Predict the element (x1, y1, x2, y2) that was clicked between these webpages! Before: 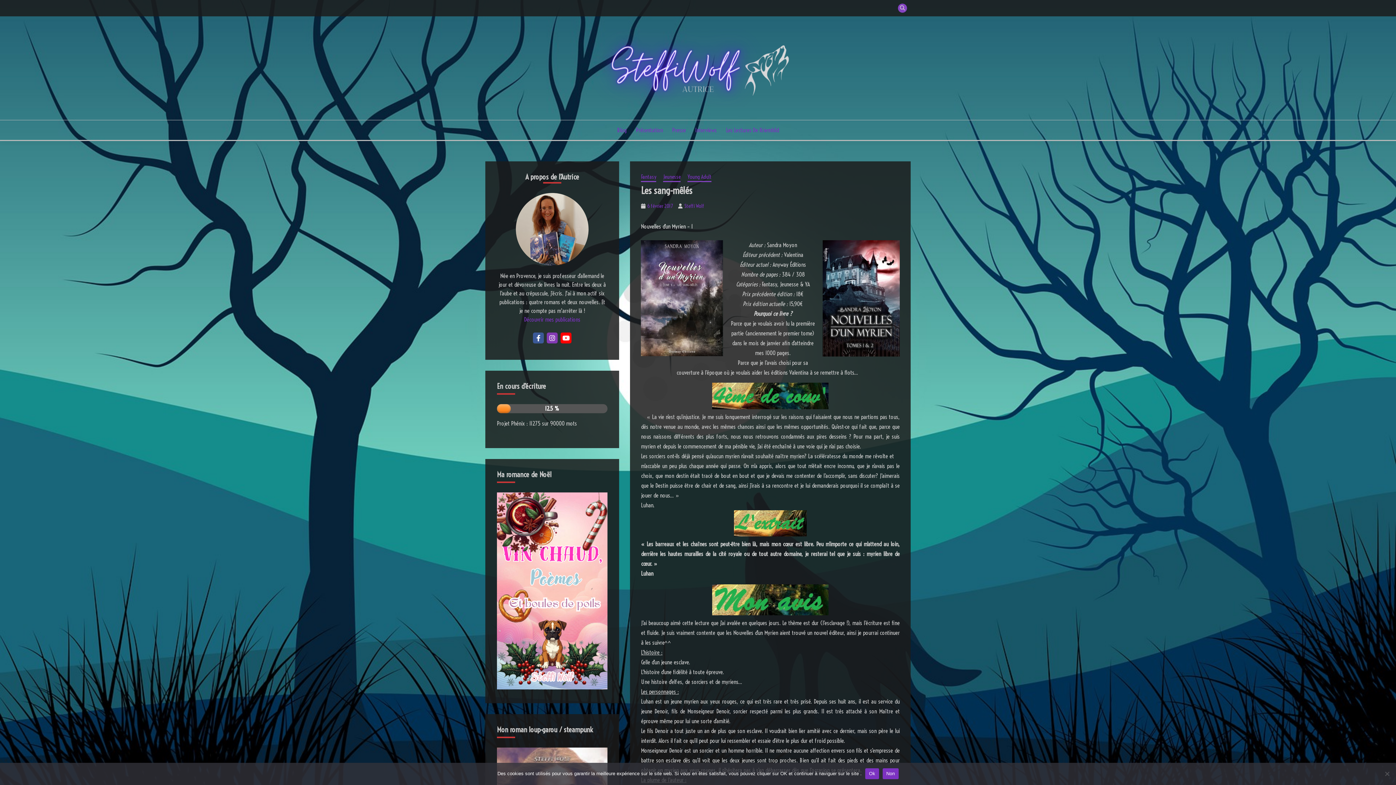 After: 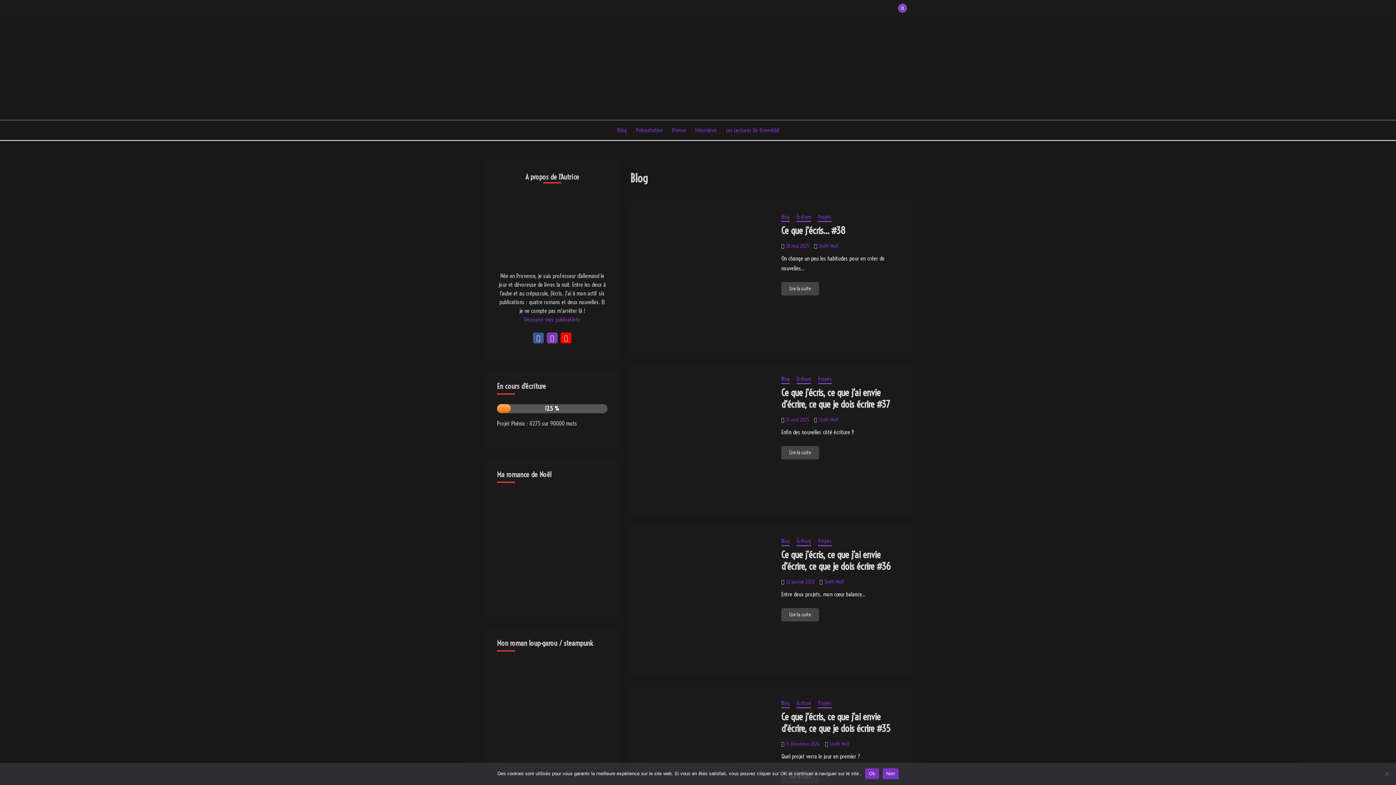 Action: bbox: (617, 125, 626, 134) label: Blog